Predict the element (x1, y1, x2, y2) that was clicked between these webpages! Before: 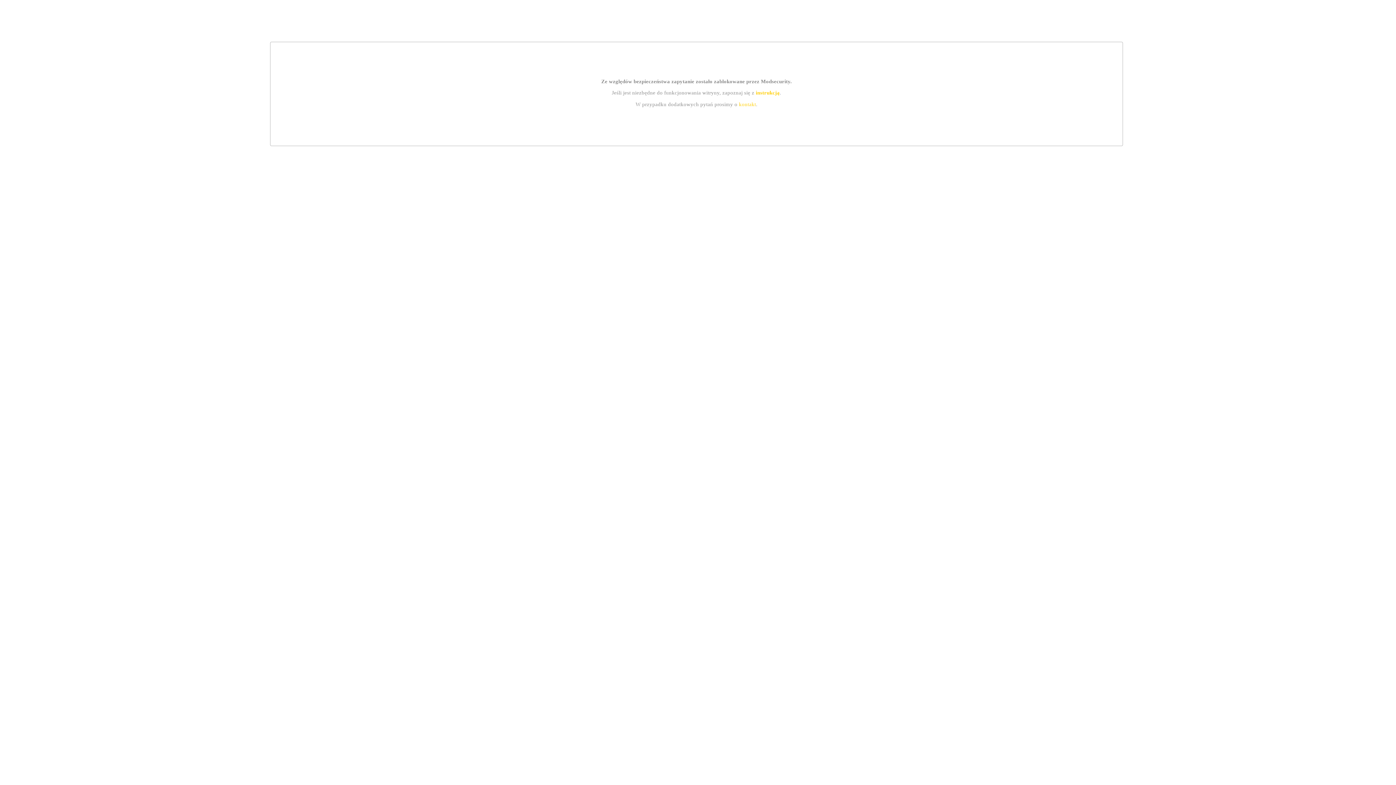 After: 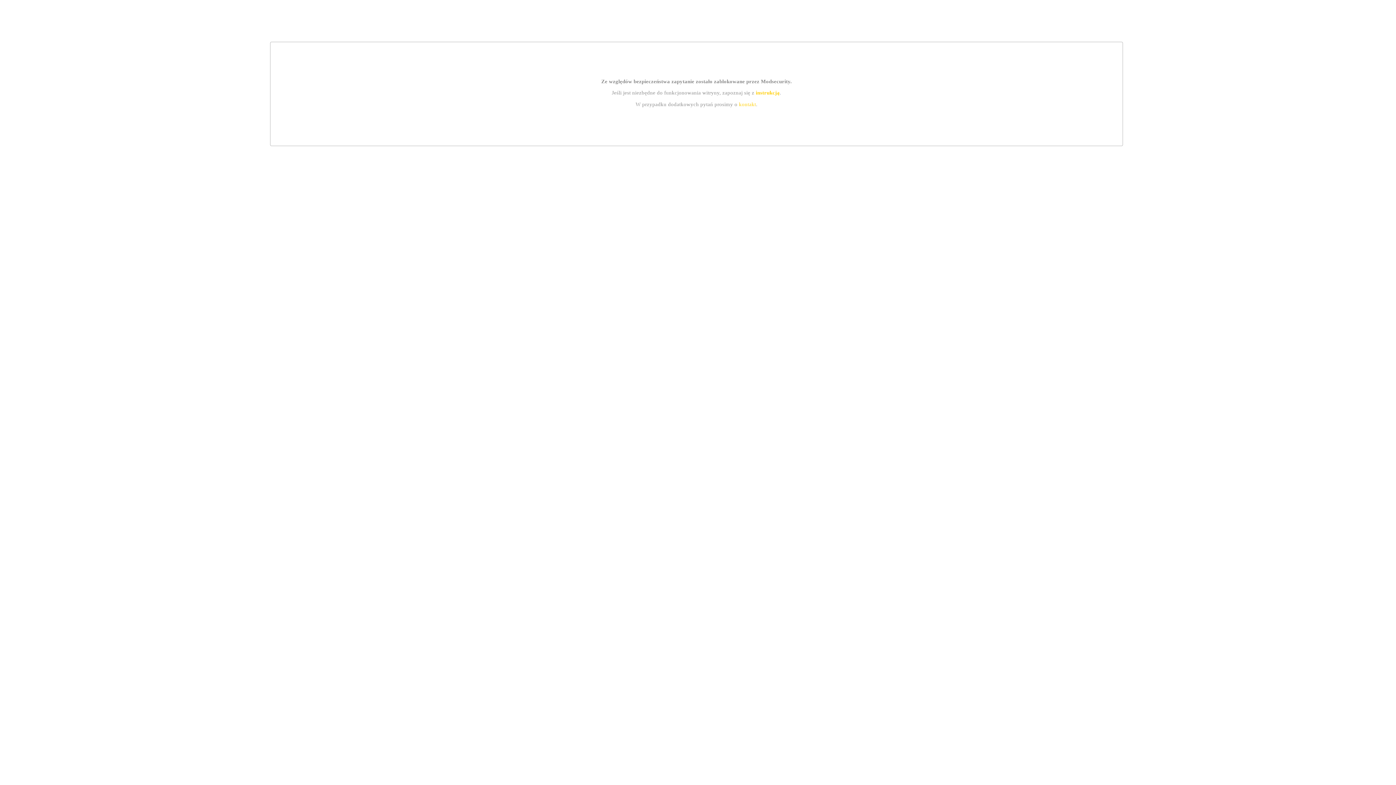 Action: bbox: (739, 101, 756, 107) label: kontakt